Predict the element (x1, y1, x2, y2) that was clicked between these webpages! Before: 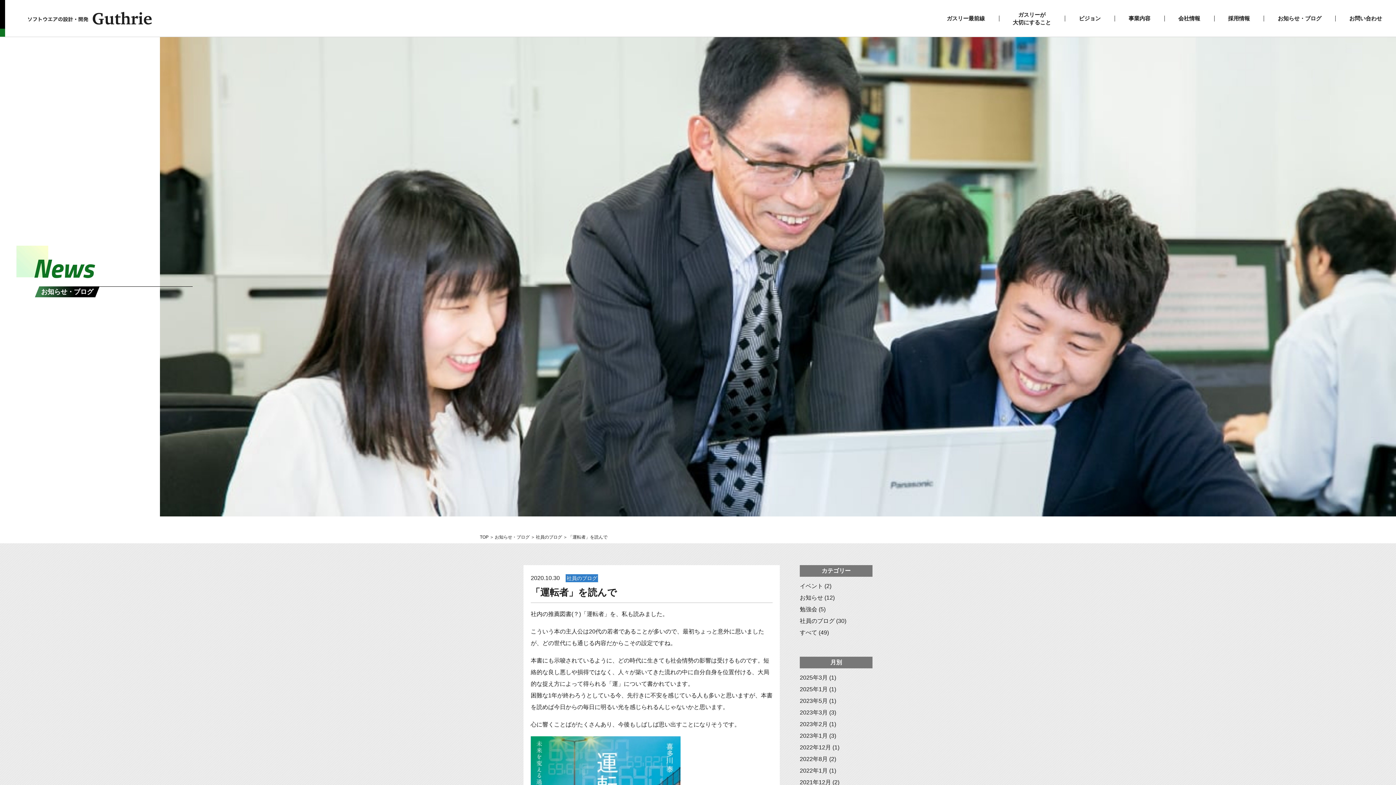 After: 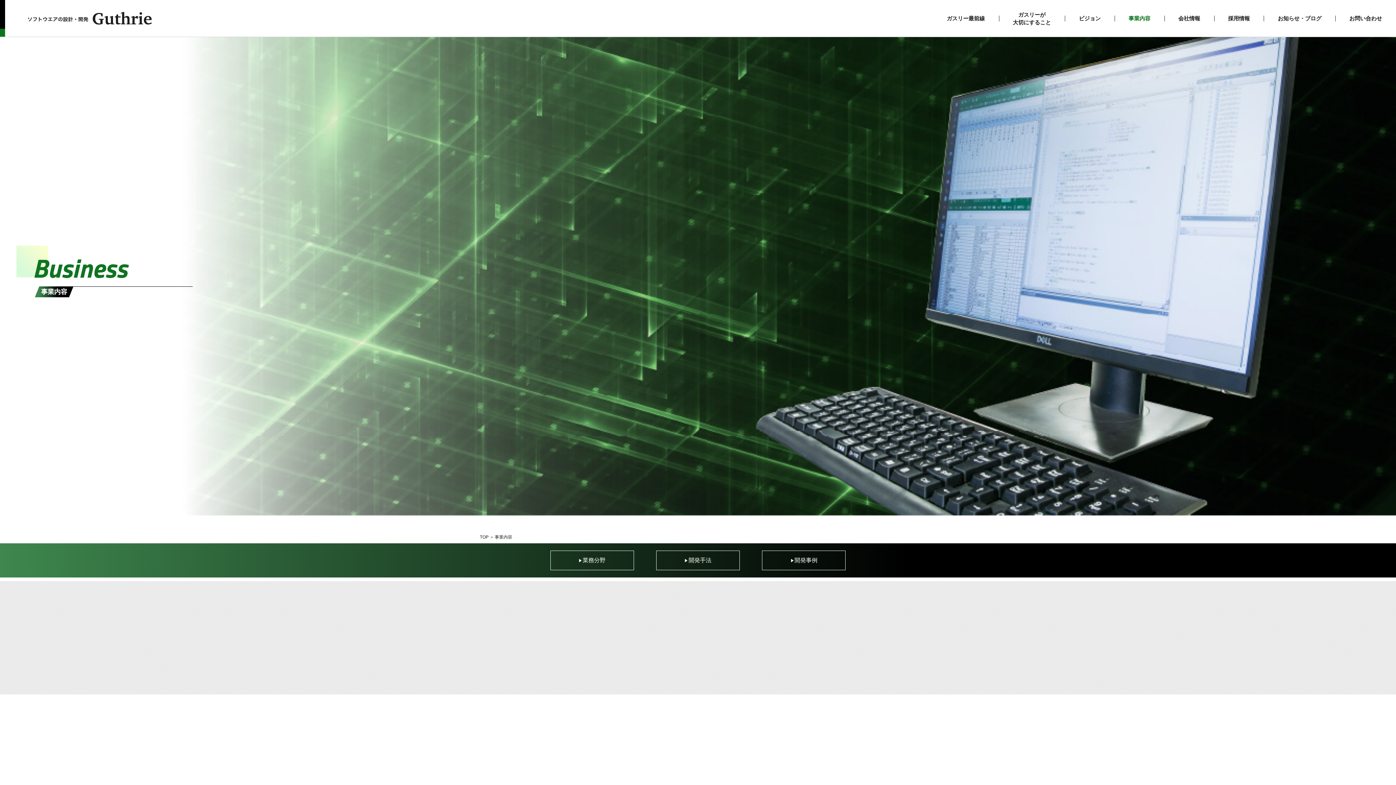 Action: bbox: (1114, 0, 1164, 36) label: 事業内容